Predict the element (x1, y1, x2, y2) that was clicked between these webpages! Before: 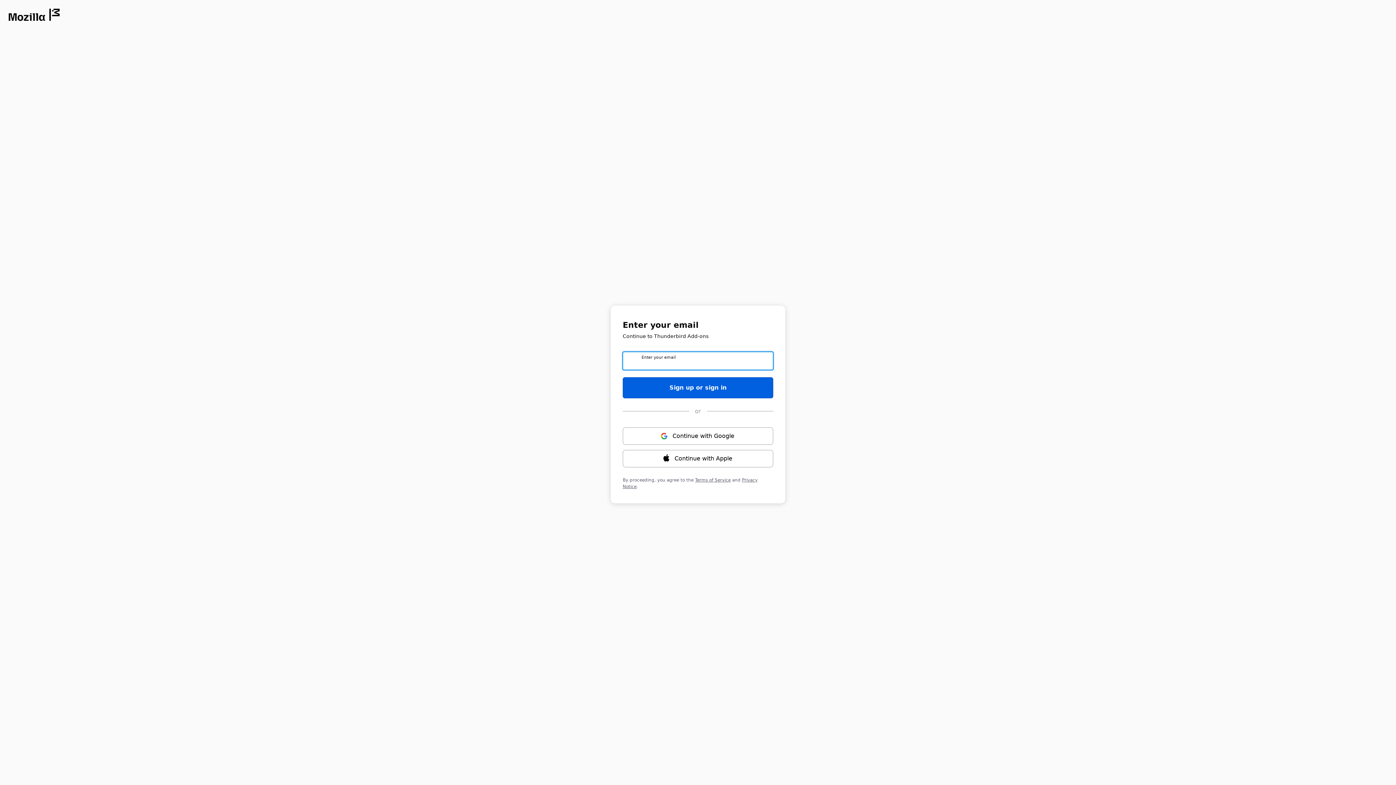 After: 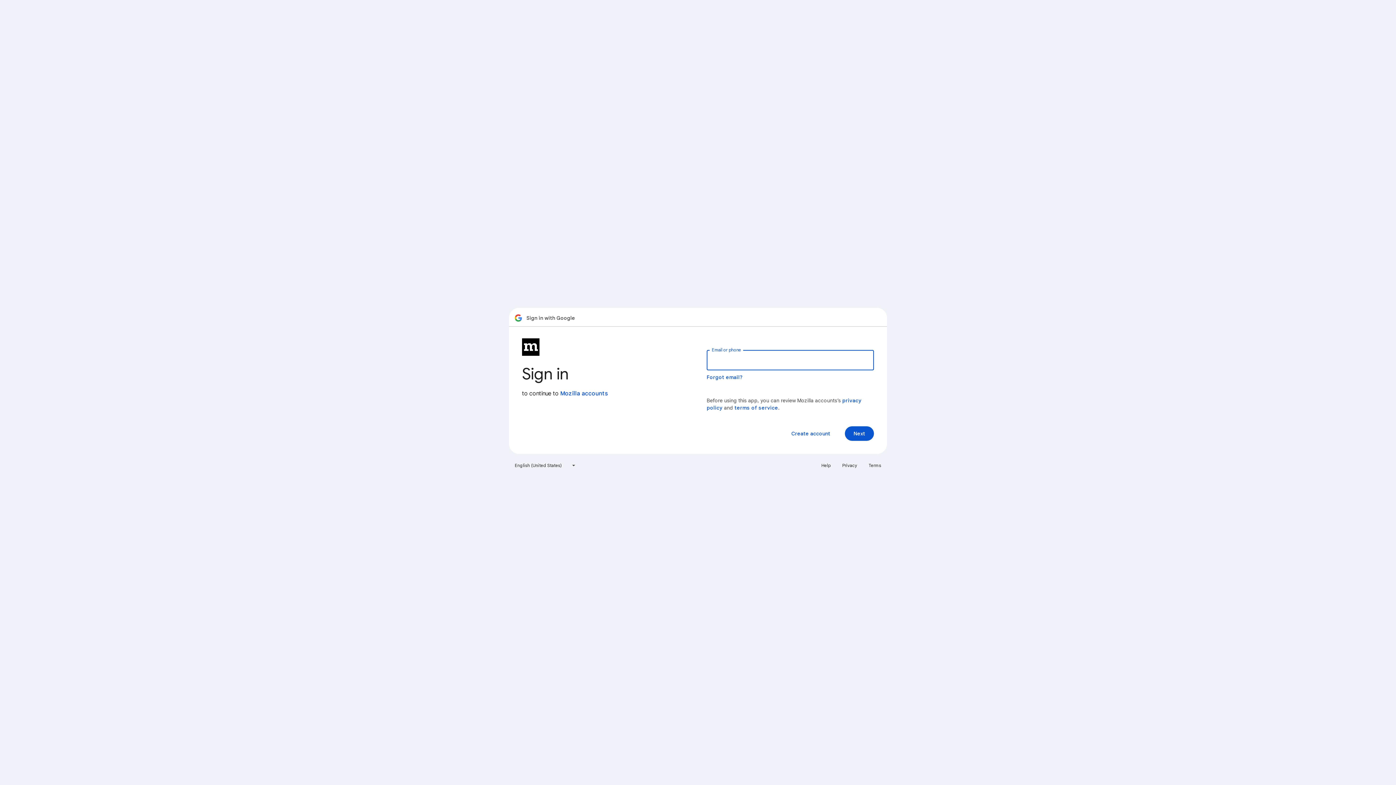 Action: label: Continue with ⁨Google⁩ bbox: (622, 427, 773, 444)